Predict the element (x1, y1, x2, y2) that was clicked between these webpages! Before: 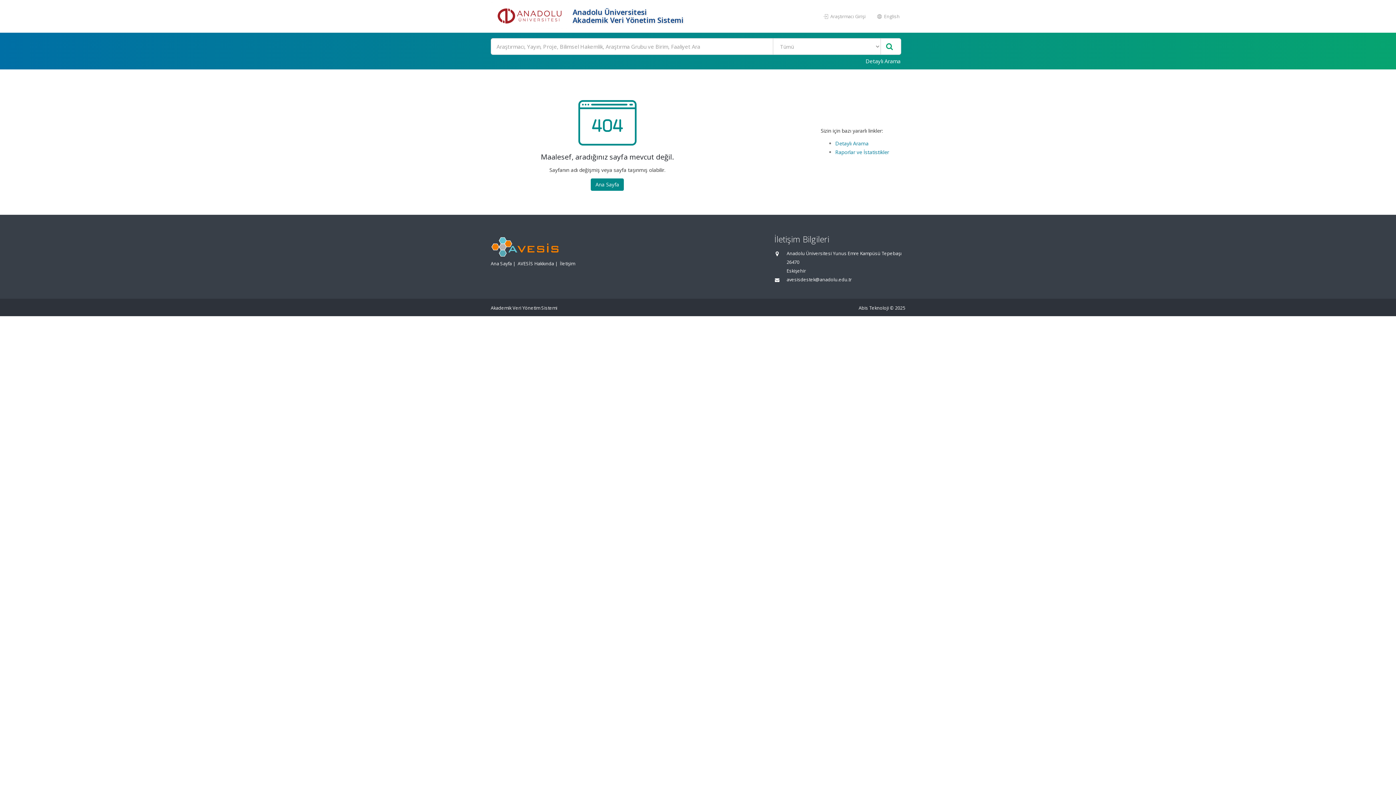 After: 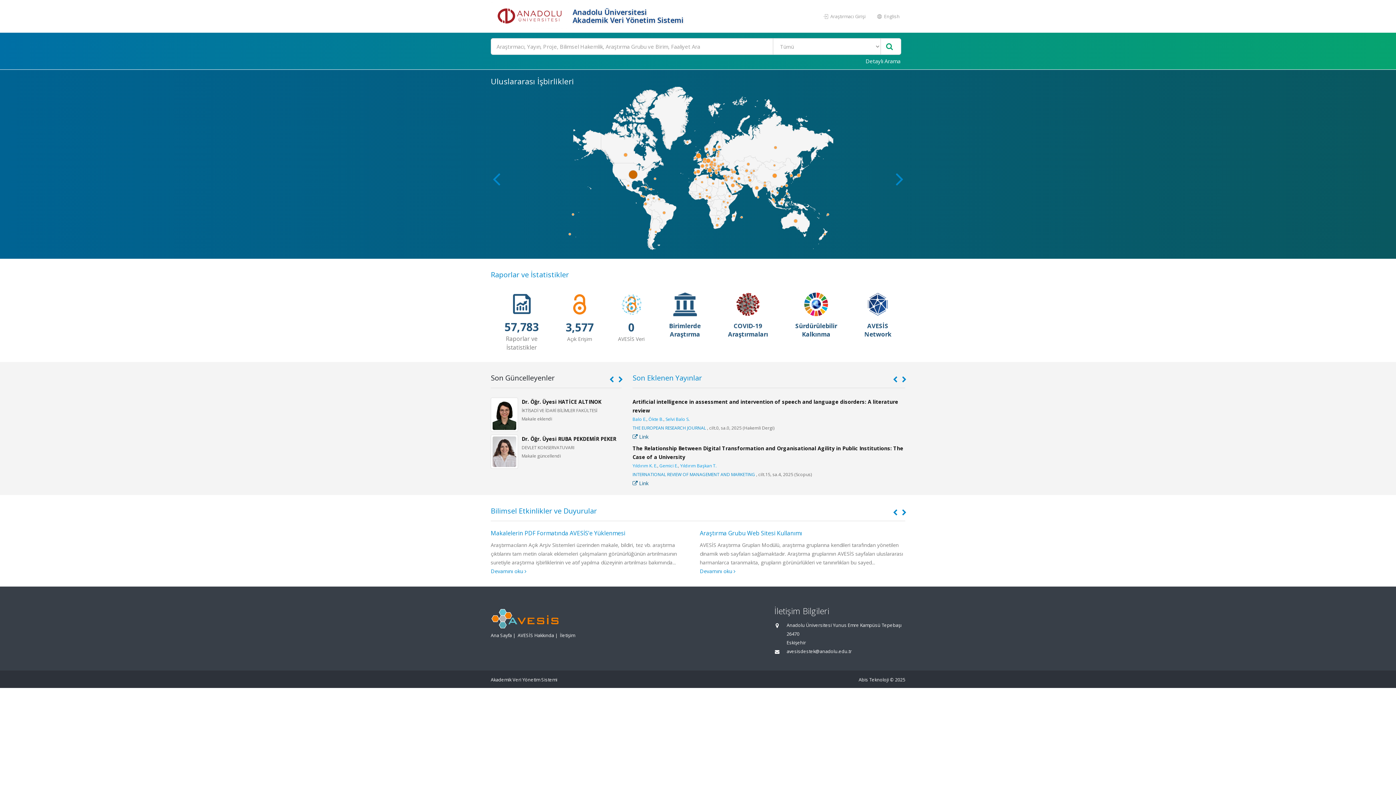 Action: bbox: (490, 0, 570, 32)